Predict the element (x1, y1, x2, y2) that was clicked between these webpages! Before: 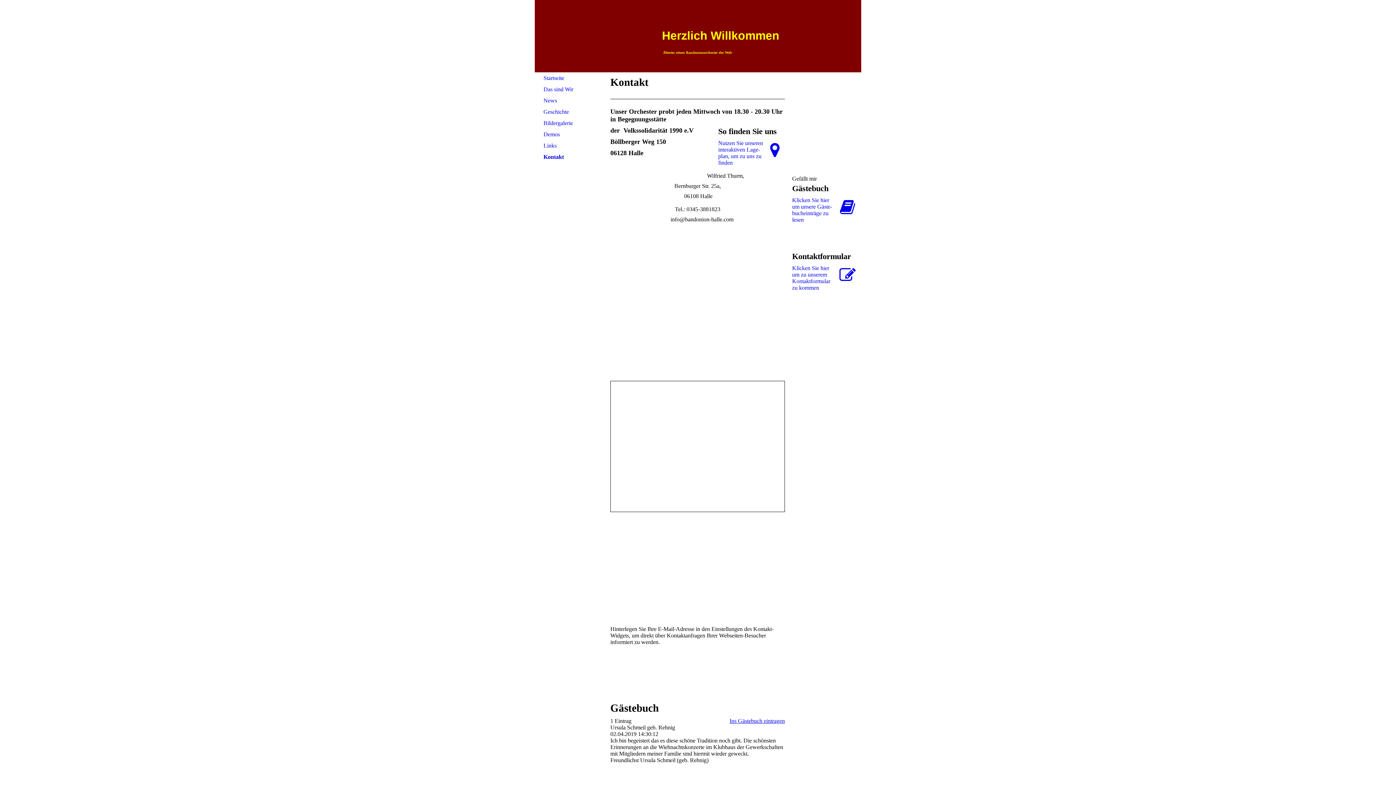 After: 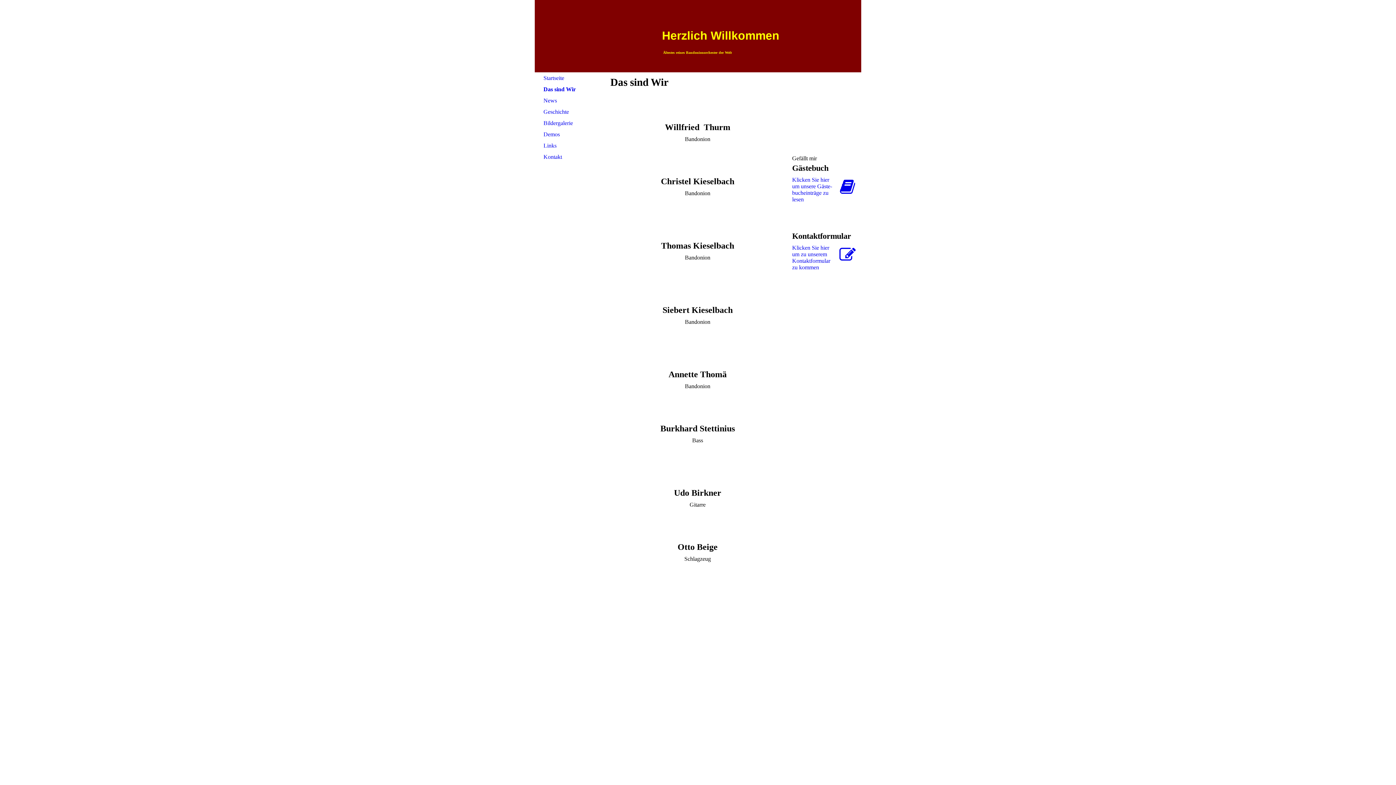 Action: bbox: (534, 84, 606, 94) label: Das sind Wir